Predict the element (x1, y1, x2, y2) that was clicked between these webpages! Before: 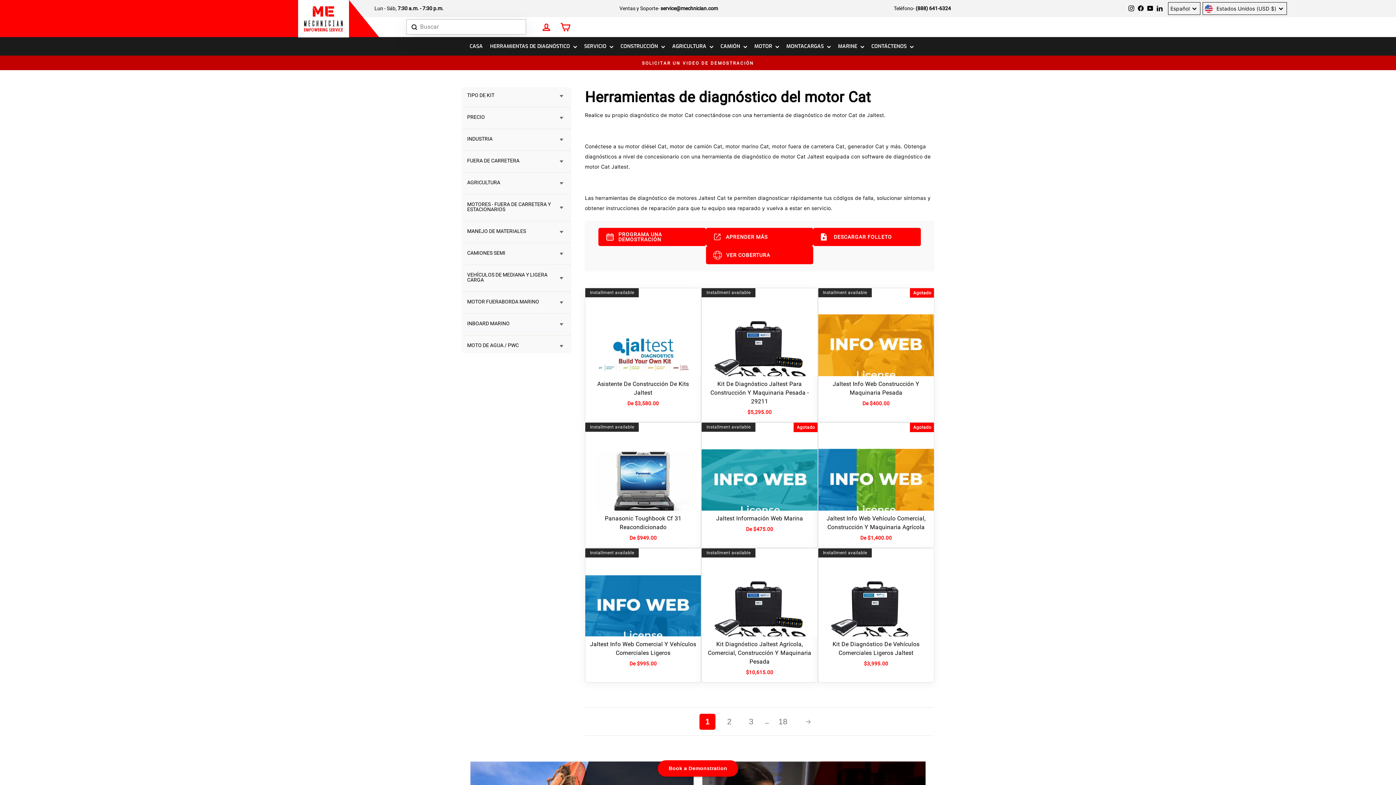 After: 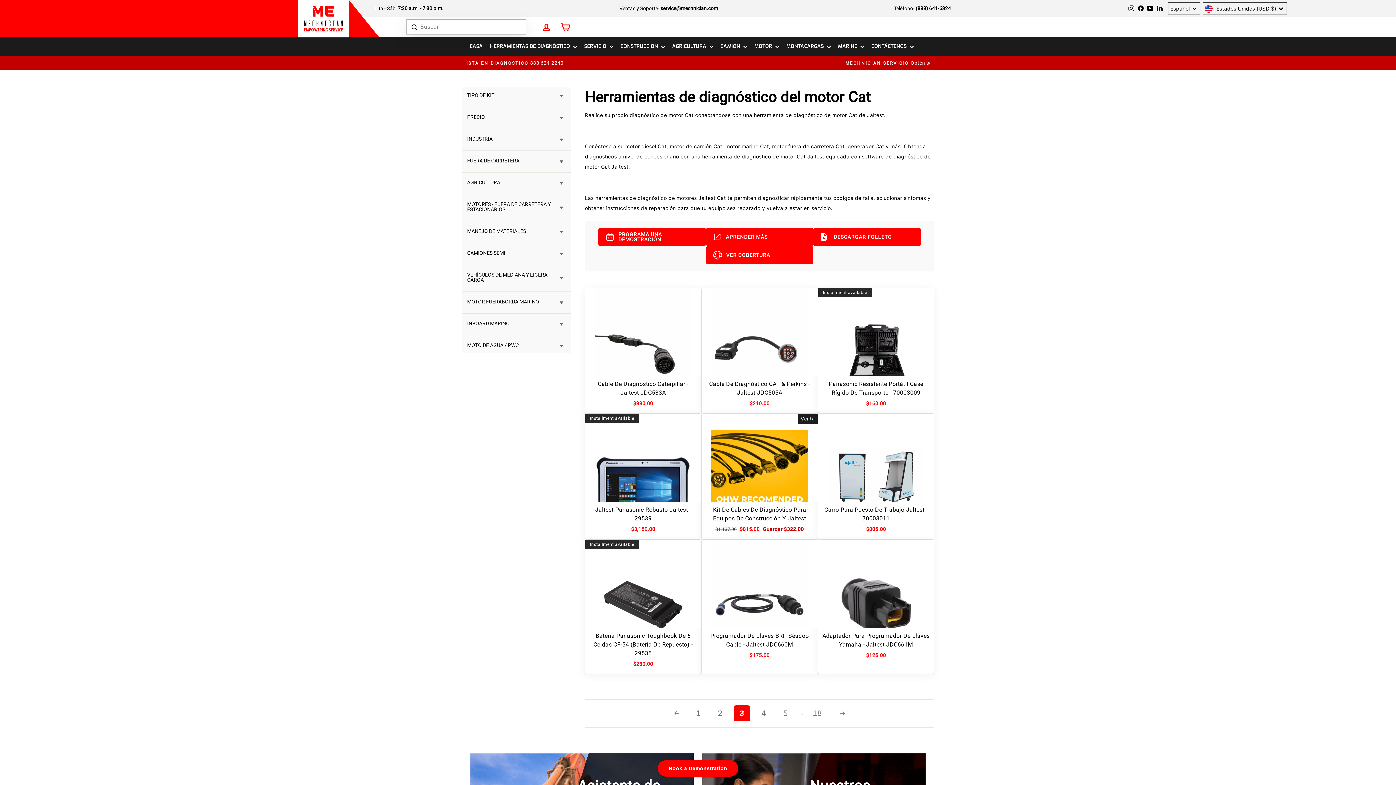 Action: bbox: (743, 714, 759, 730) label: 3